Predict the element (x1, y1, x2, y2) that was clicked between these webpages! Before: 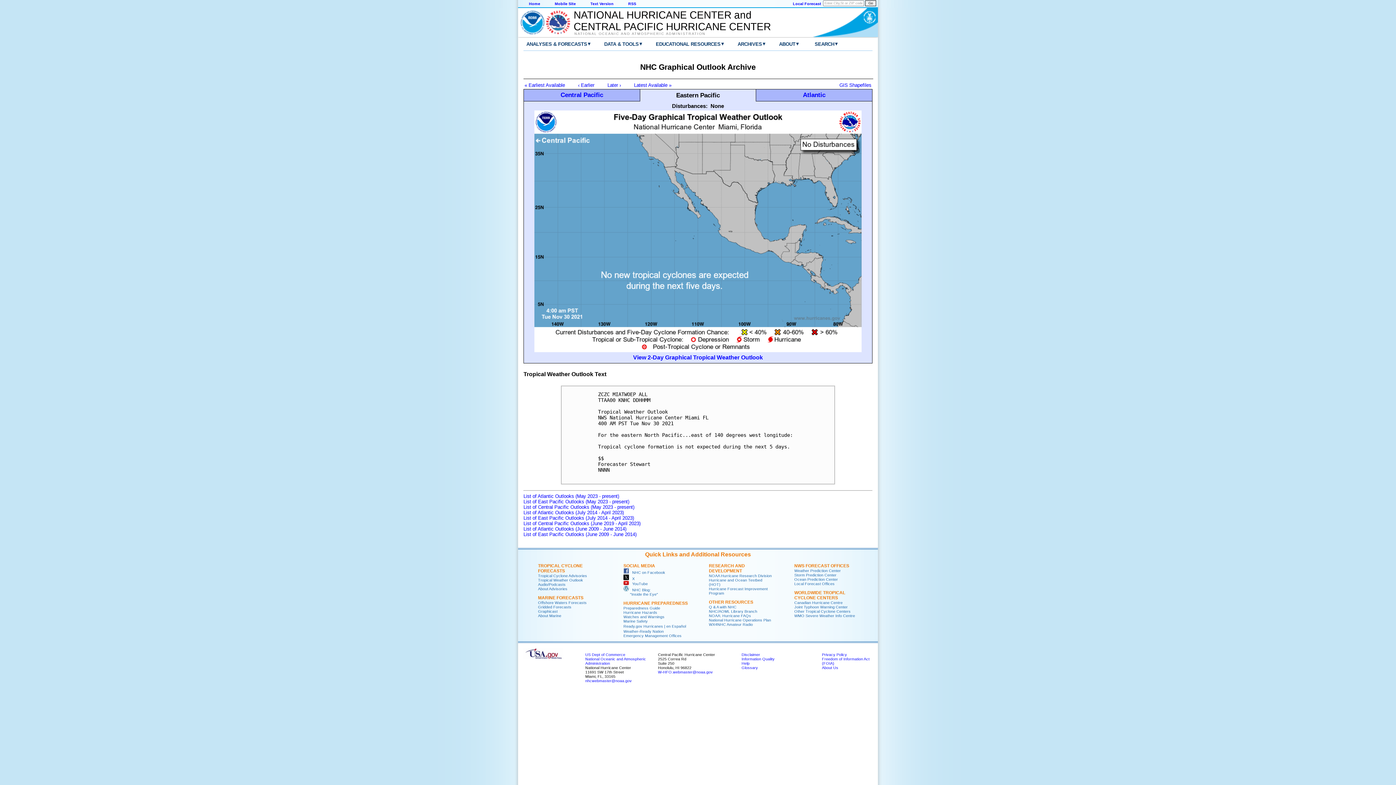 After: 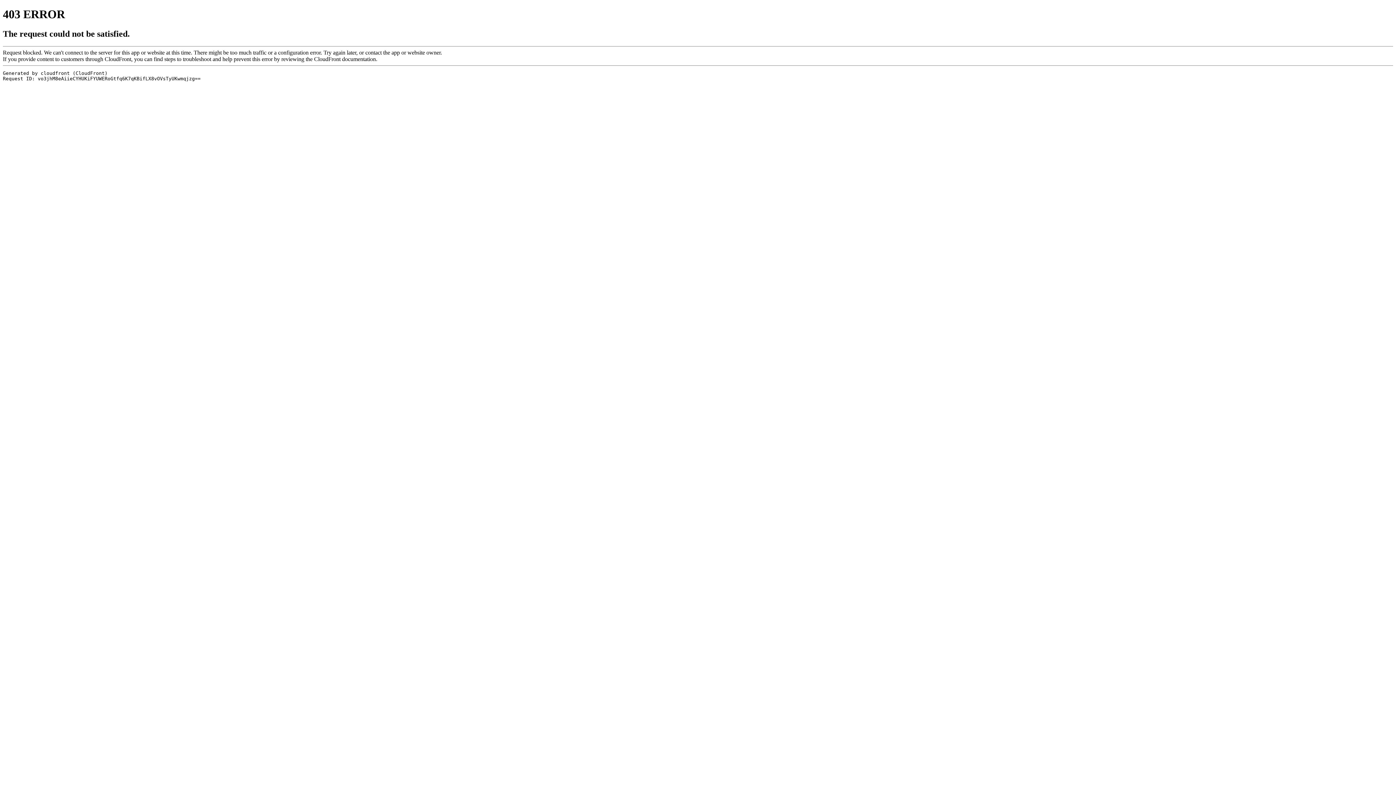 Action: bbox: (585, 656, 646, 665) label: National Oceanic and Atmospheric Administration